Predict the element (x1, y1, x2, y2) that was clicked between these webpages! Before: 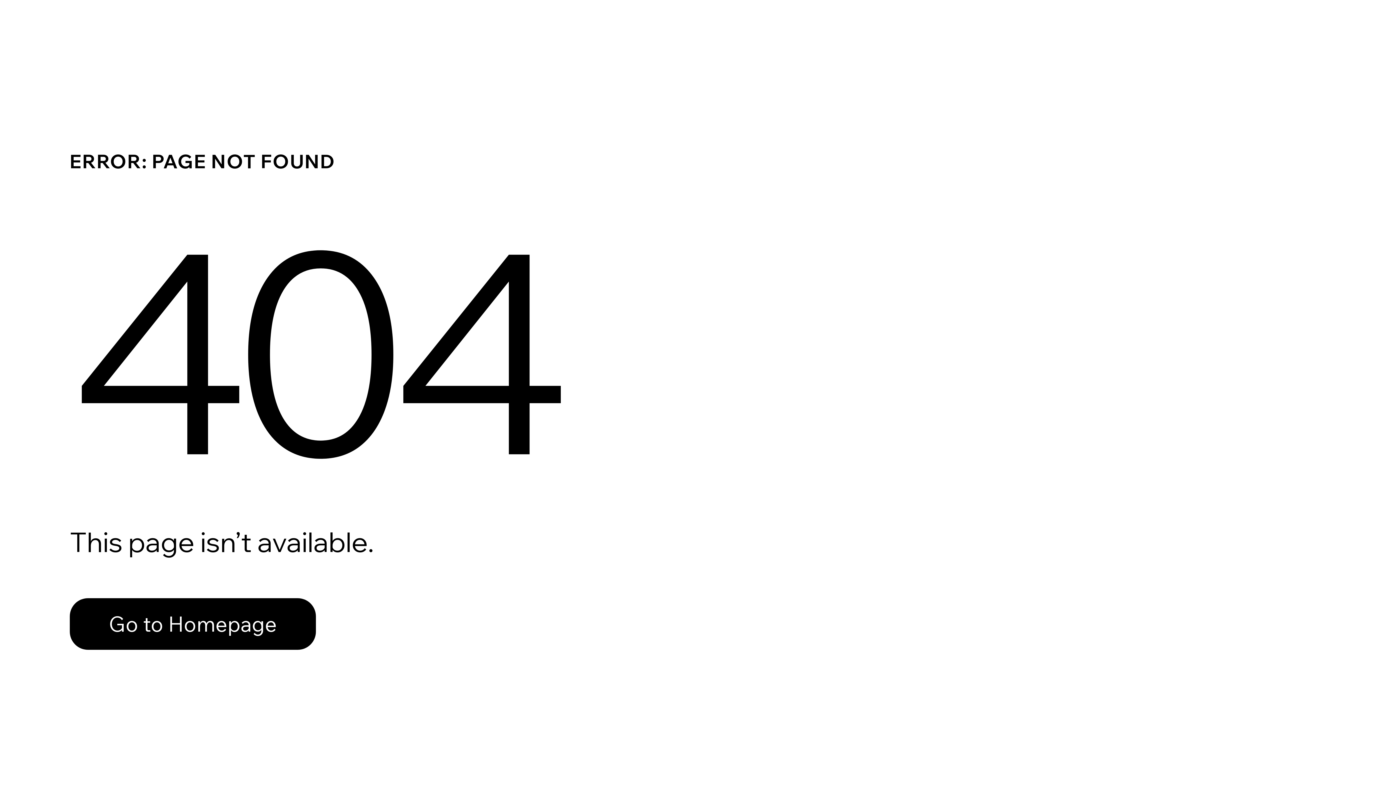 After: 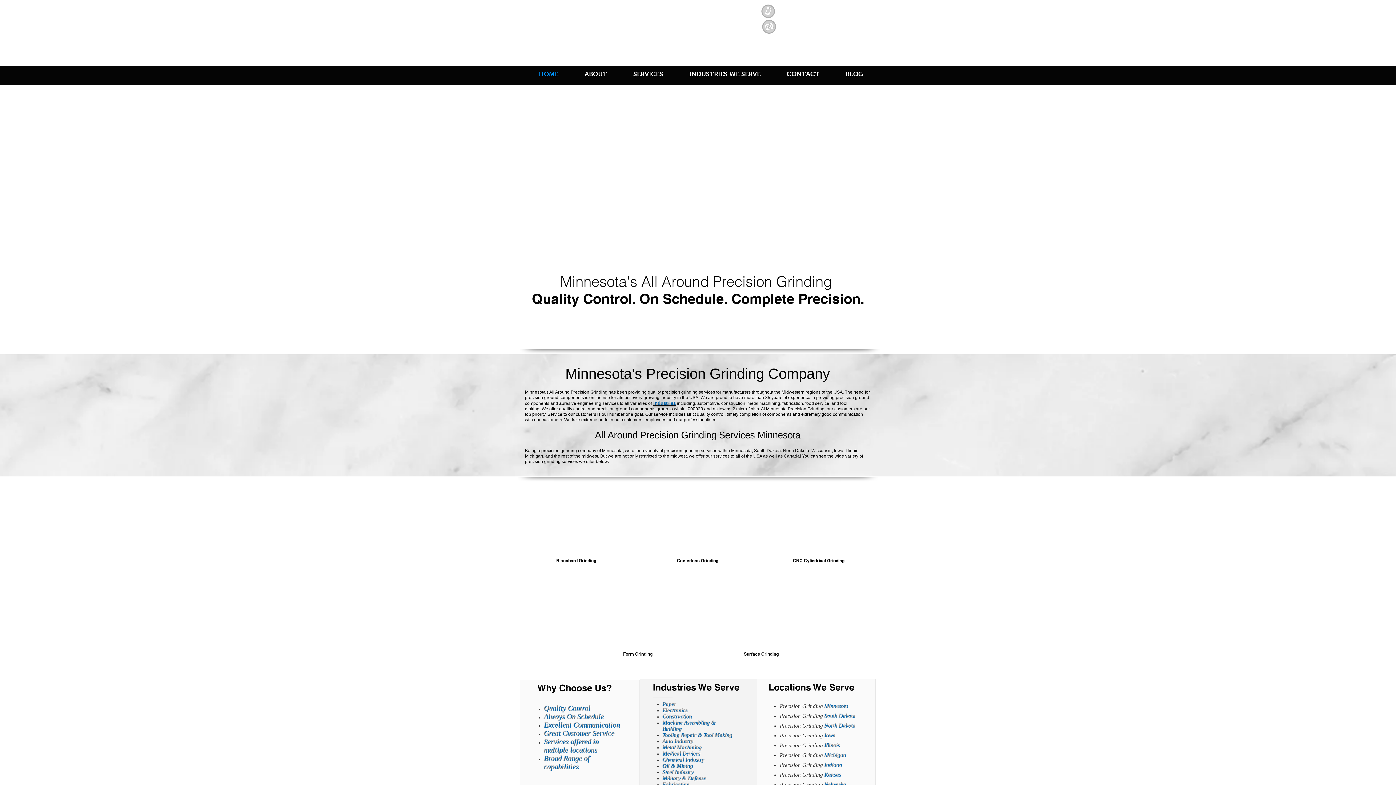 Action: bbox: (69, 582, 768, 659) label: Go to Homepage